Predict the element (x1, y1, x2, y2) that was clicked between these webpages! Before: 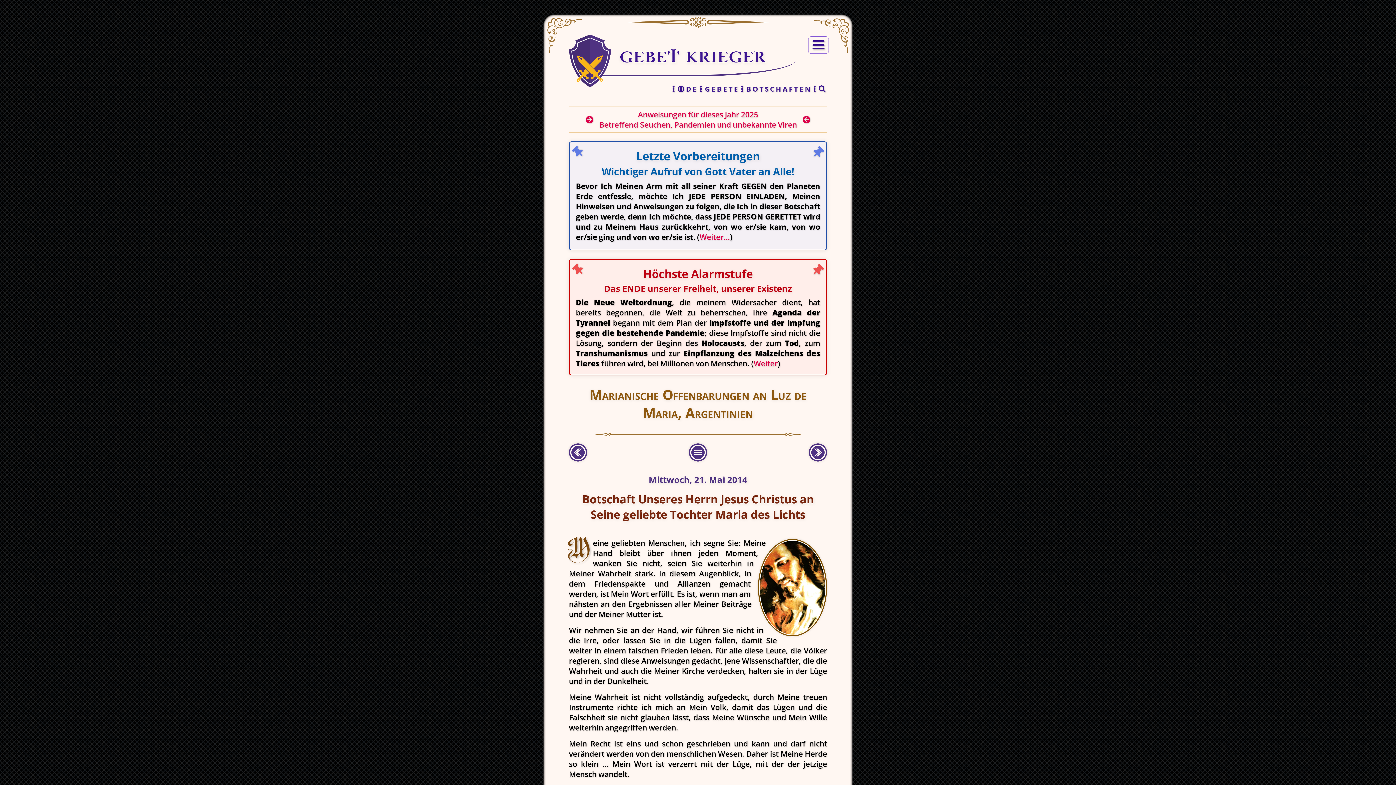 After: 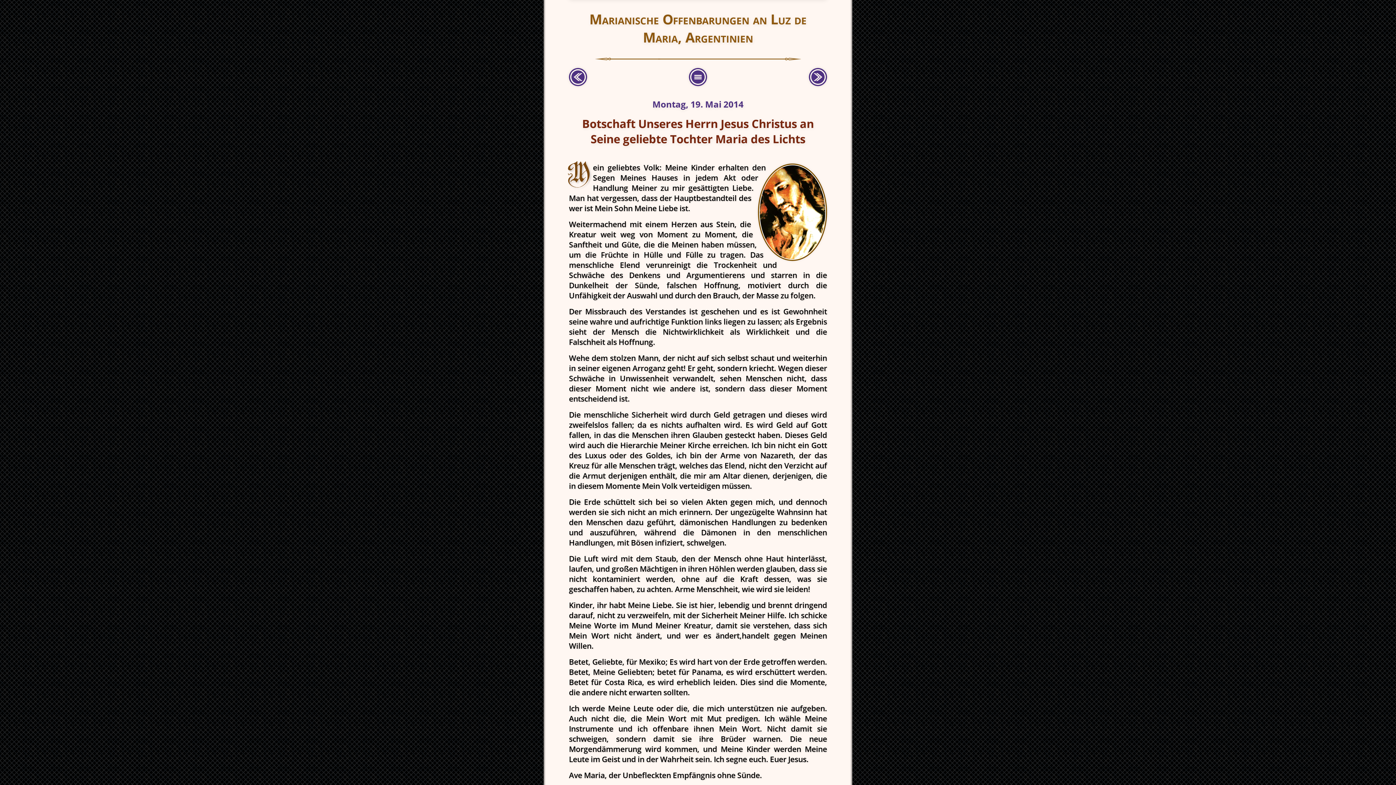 Action: bbox: (569, 453, 587, 463)